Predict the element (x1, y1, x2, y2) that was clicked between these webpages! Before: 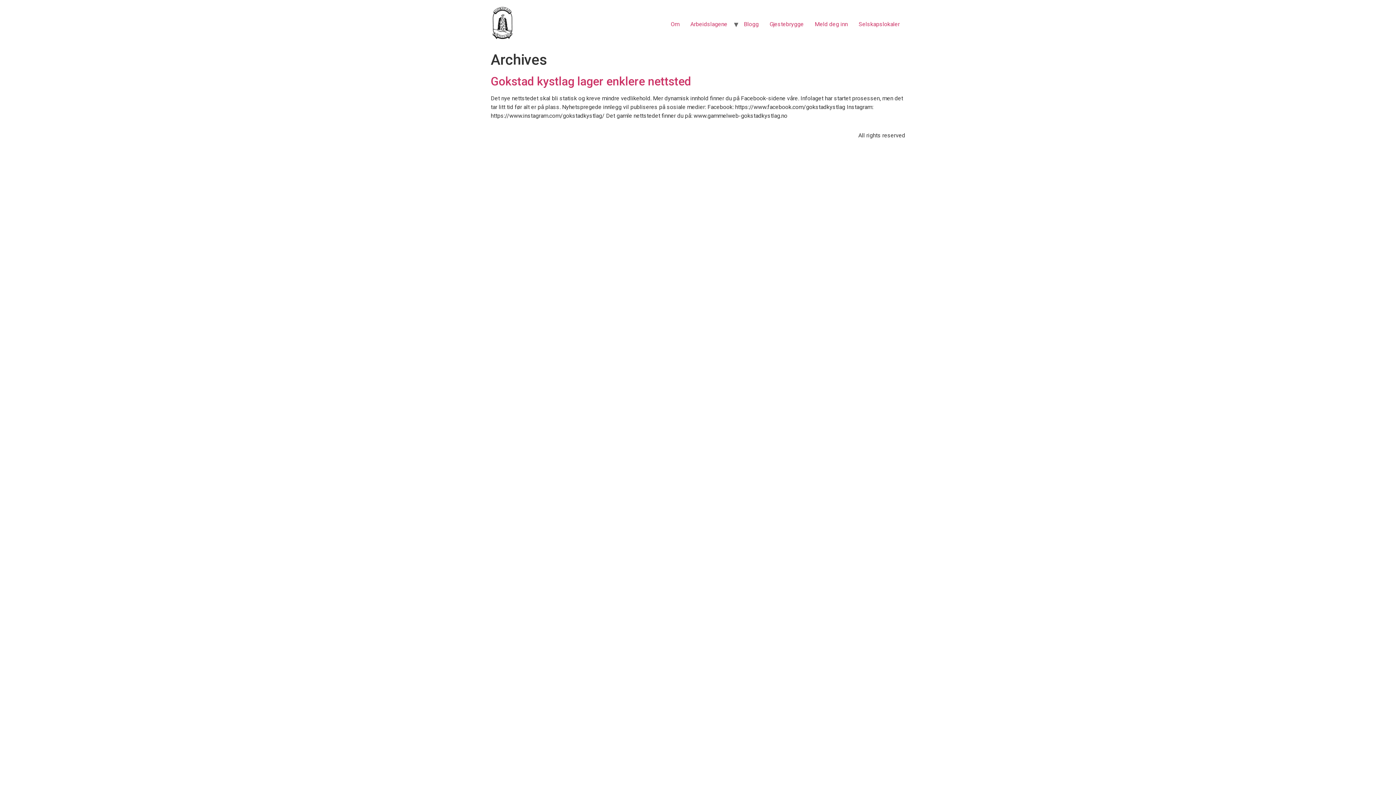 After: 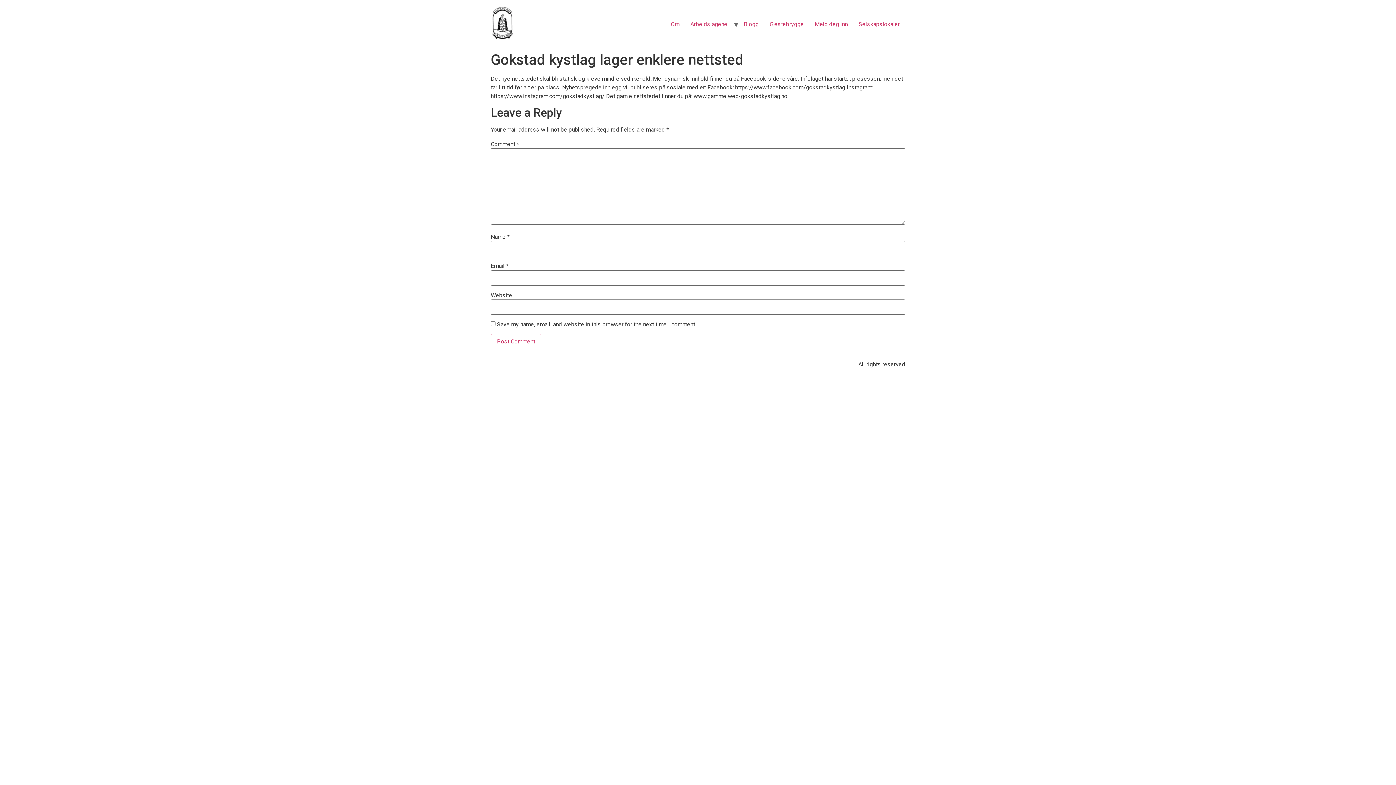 Action: label: Gokstad kystlag lager enklere nettsted bbox: (490, 74, 691, 88)